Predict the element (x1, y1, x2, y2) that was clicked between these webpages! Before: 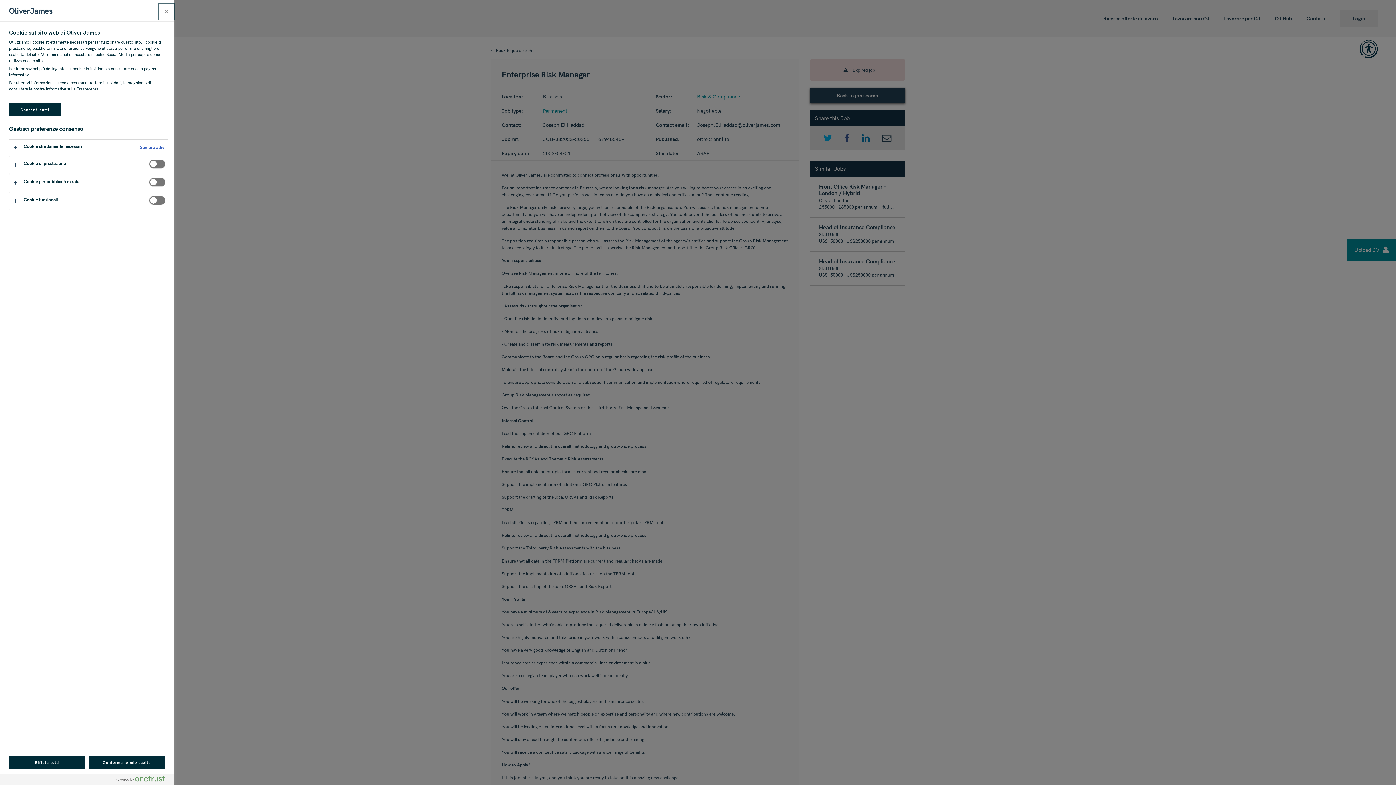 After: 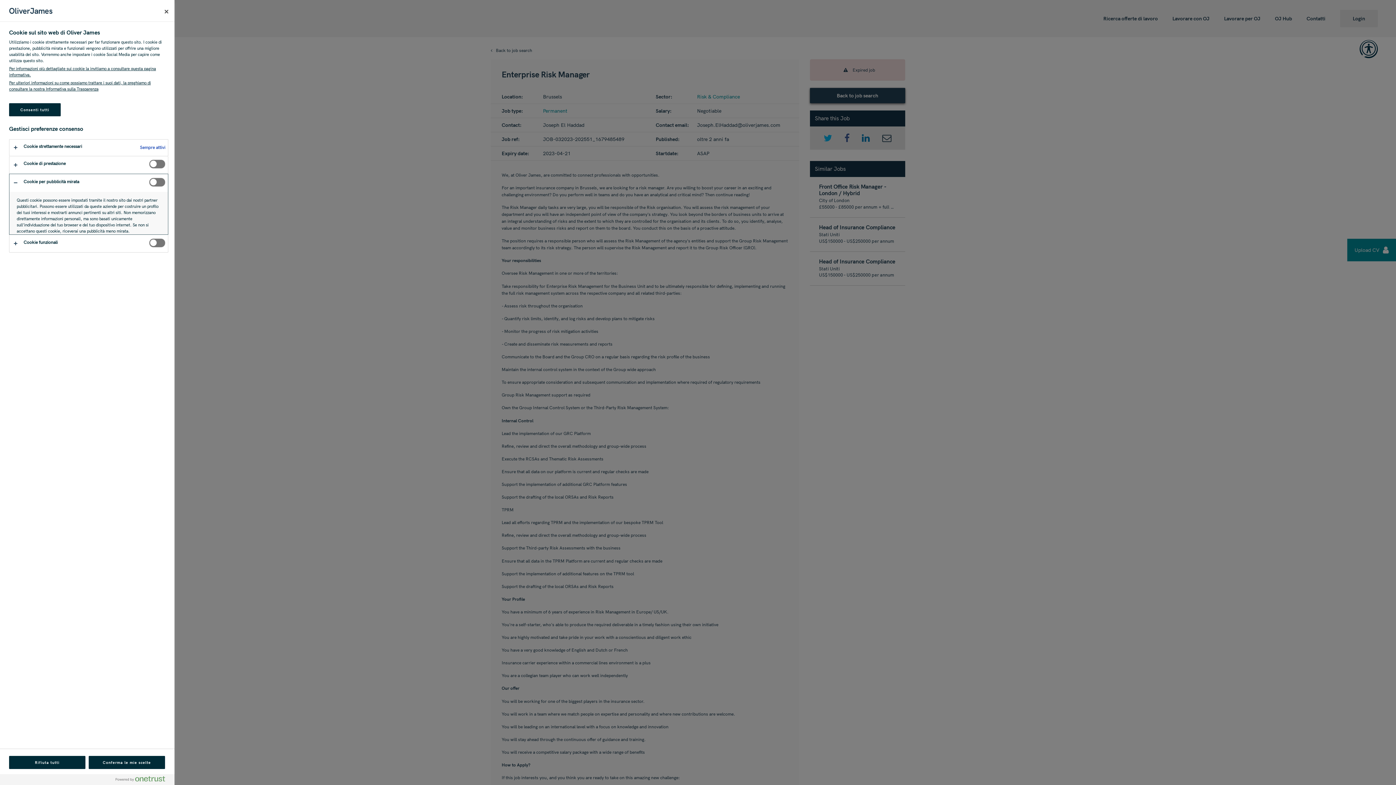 Action: bbox: (9, 174, 168, 191)